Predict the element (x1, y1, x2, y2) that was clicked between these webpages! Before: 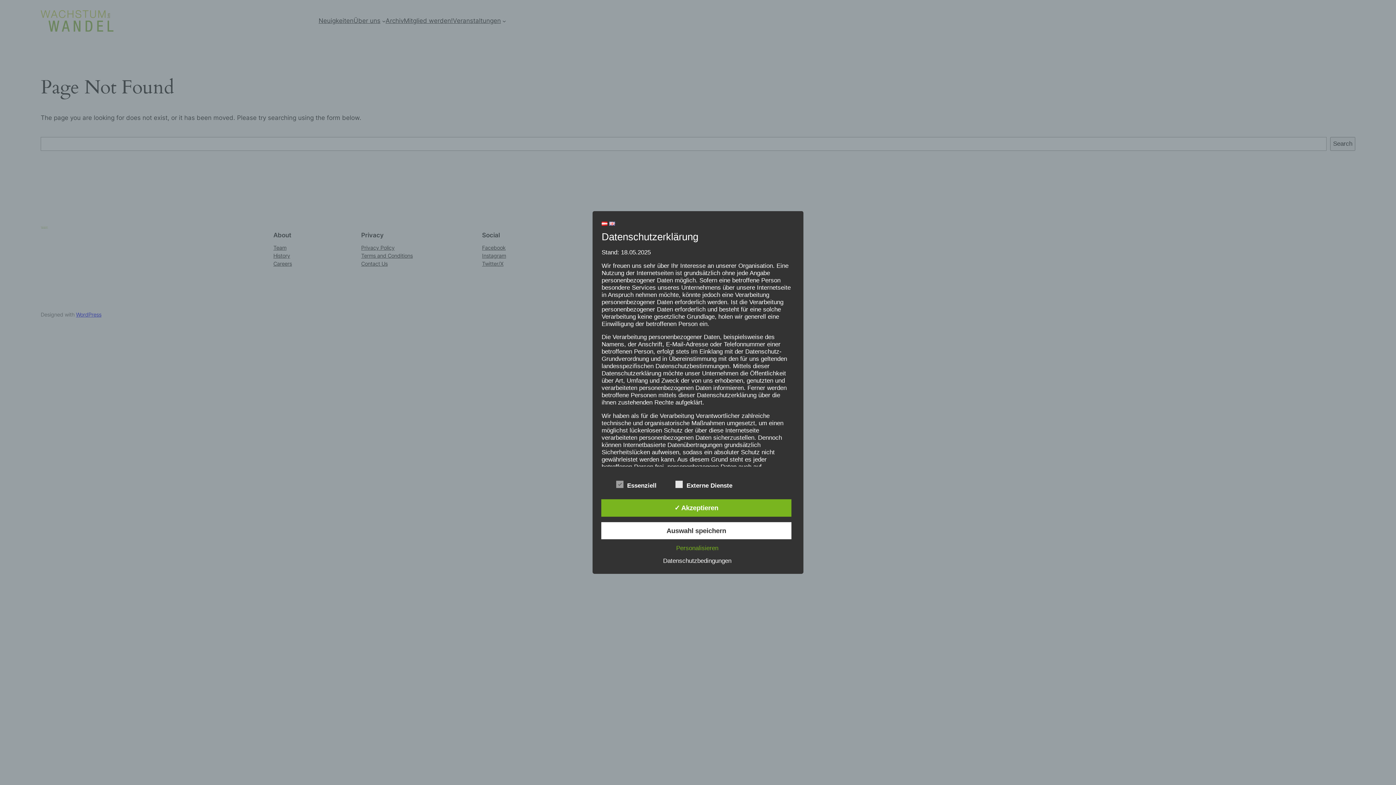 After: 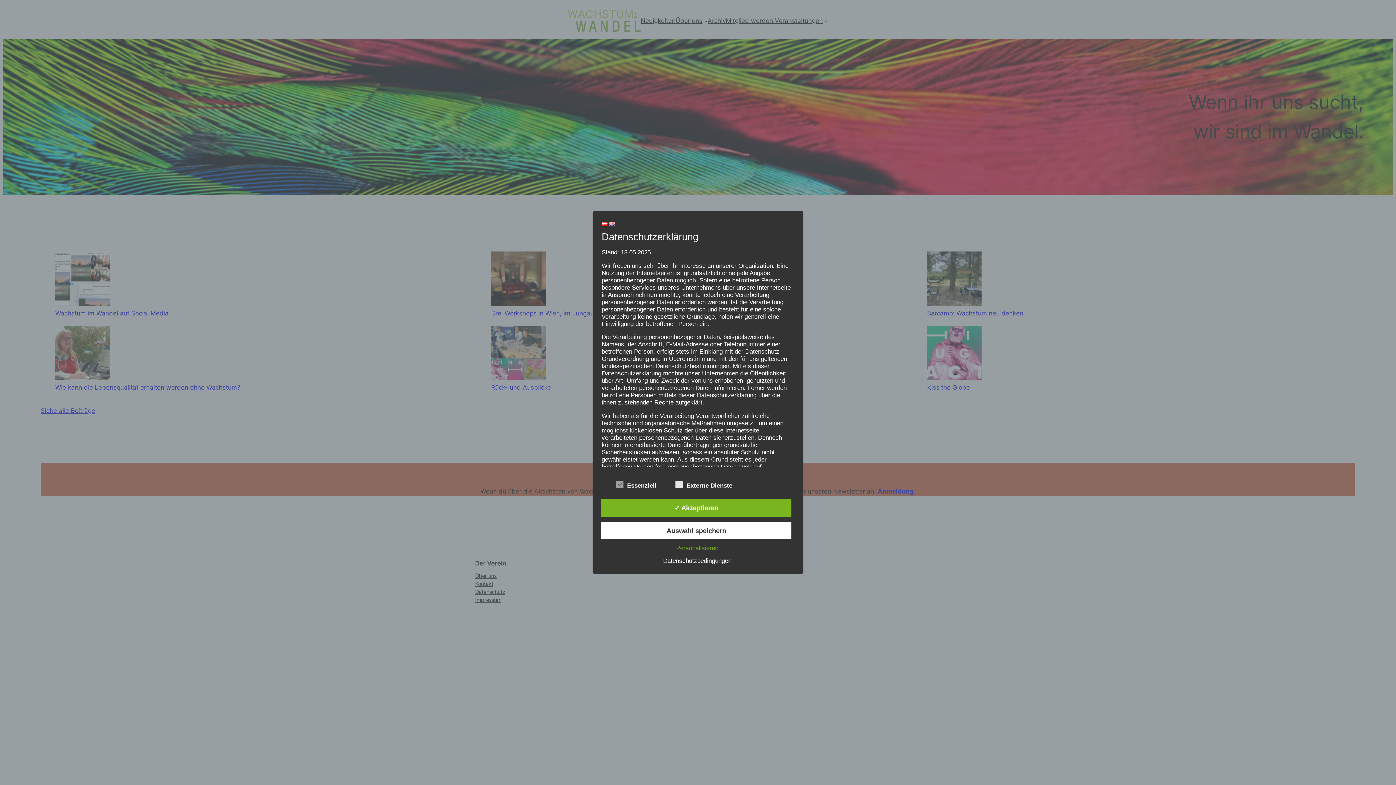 Action: bbox: (601, 220, 607, 227)